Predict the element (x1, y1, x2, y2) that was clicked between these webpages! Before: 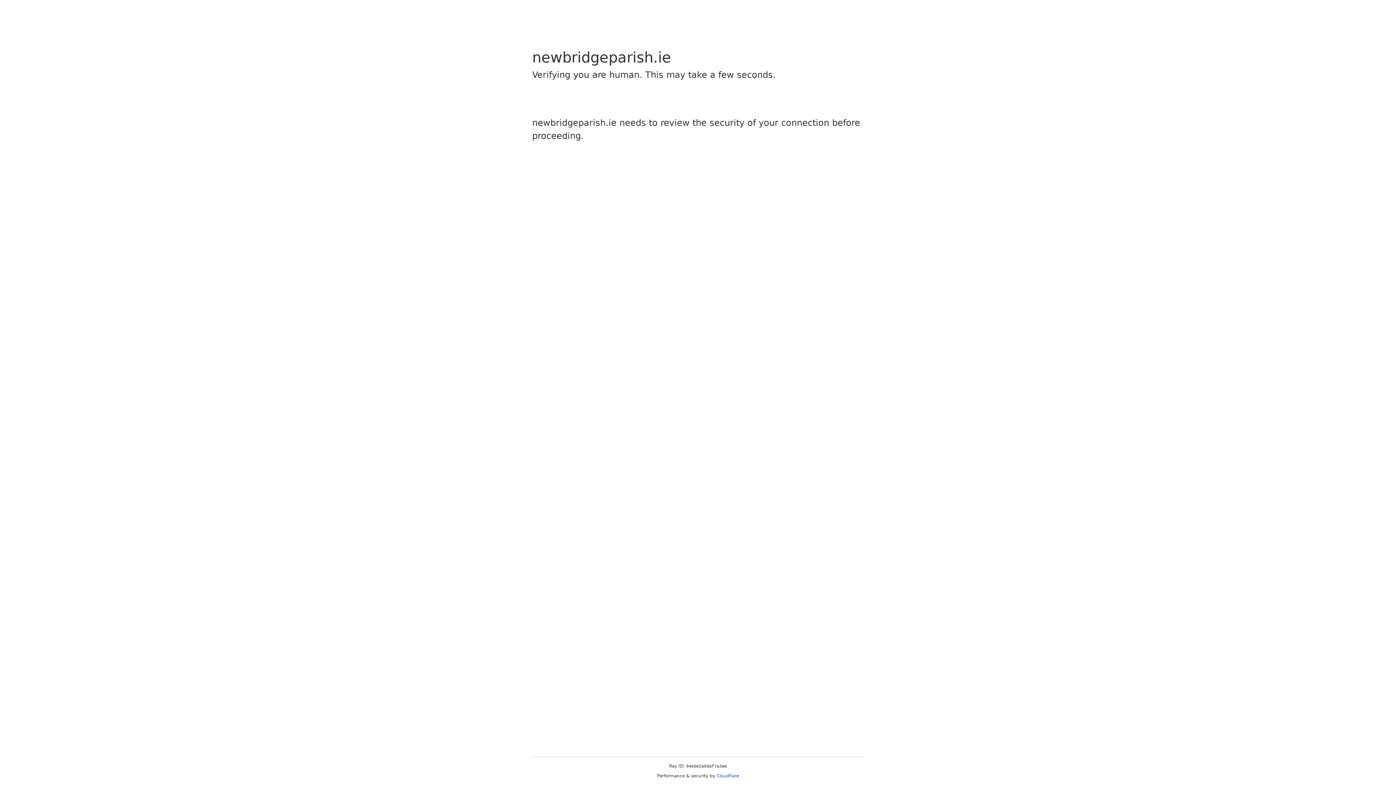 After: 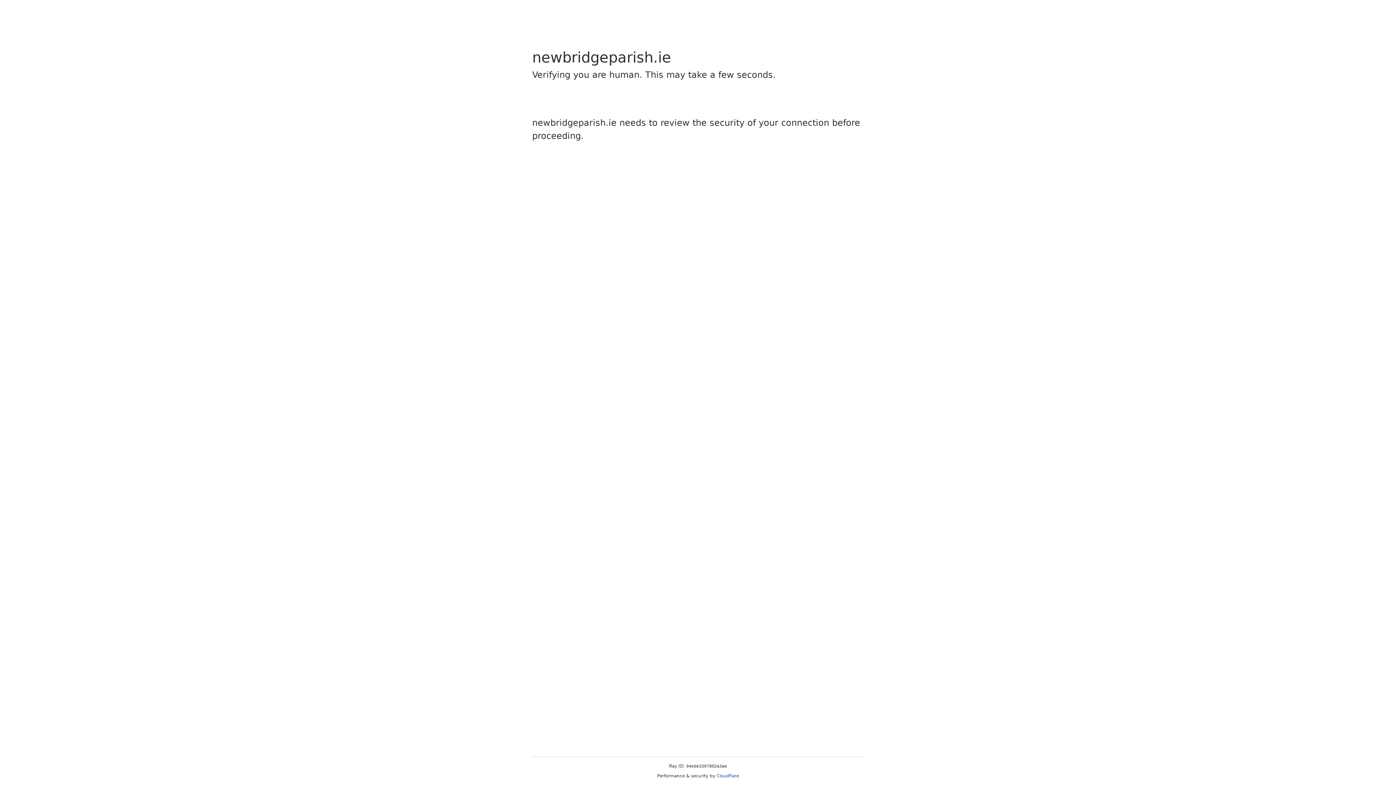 Action: bbox: (716, 773, 739, 778) label: Cloudflare